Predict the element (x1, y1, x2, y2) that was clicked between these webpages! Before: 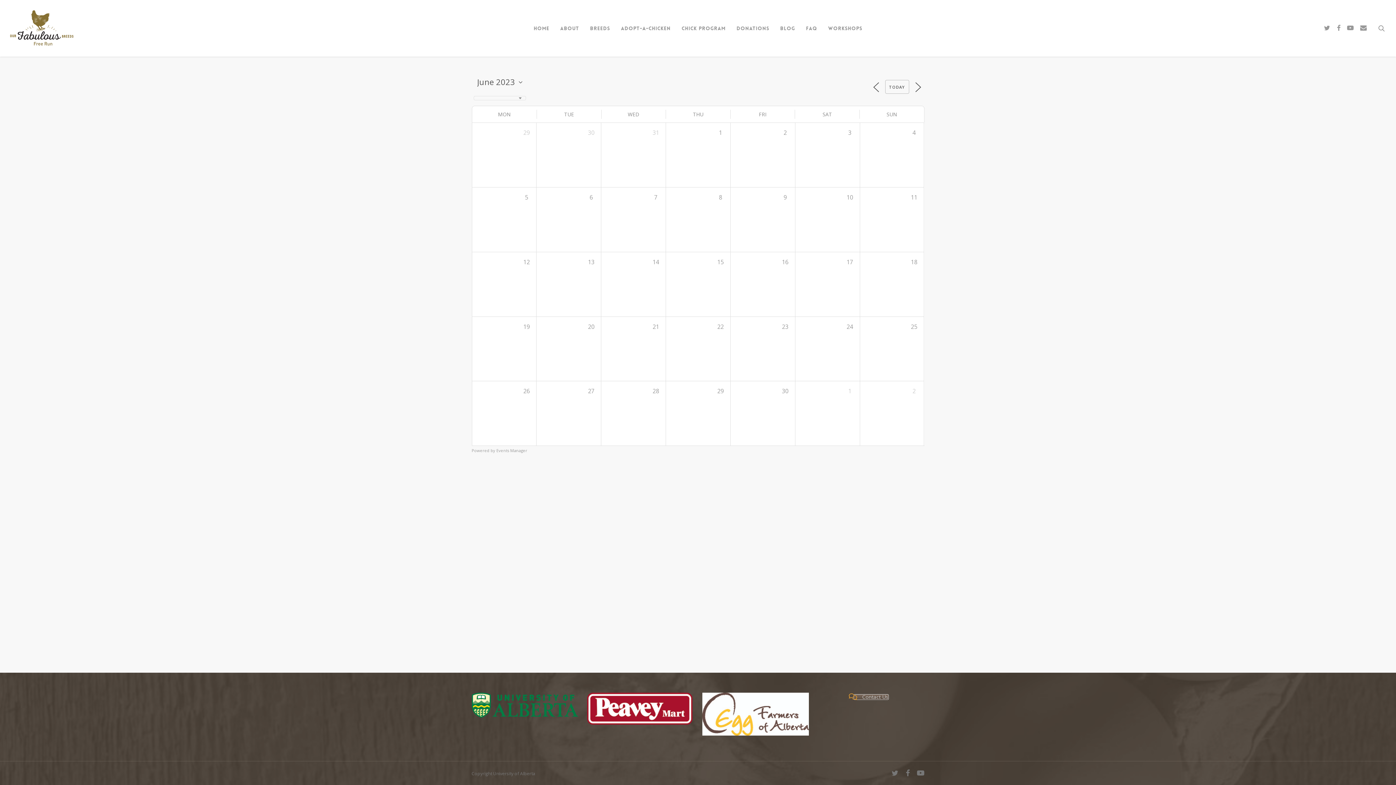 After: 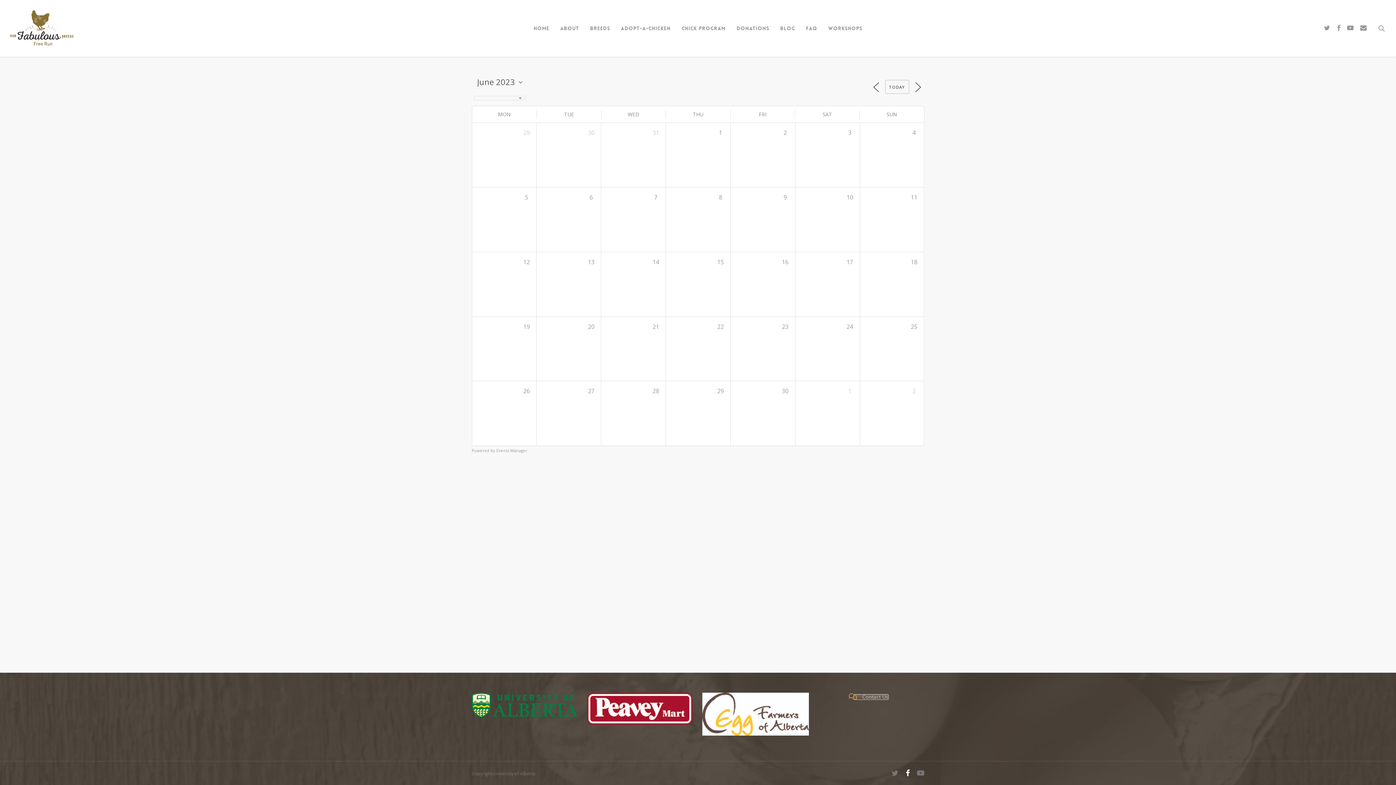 Action: label: facebook bbox: (905, 769, 909, 777)